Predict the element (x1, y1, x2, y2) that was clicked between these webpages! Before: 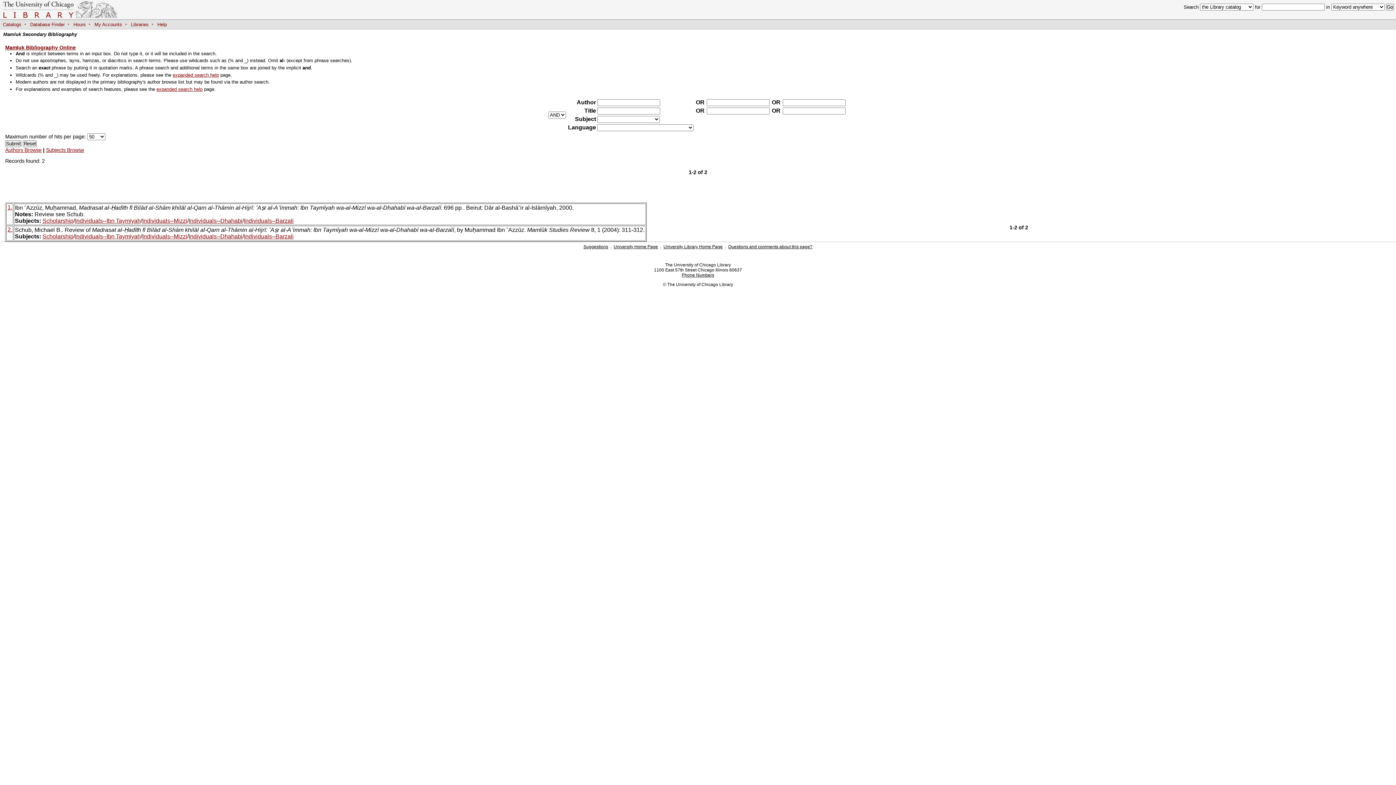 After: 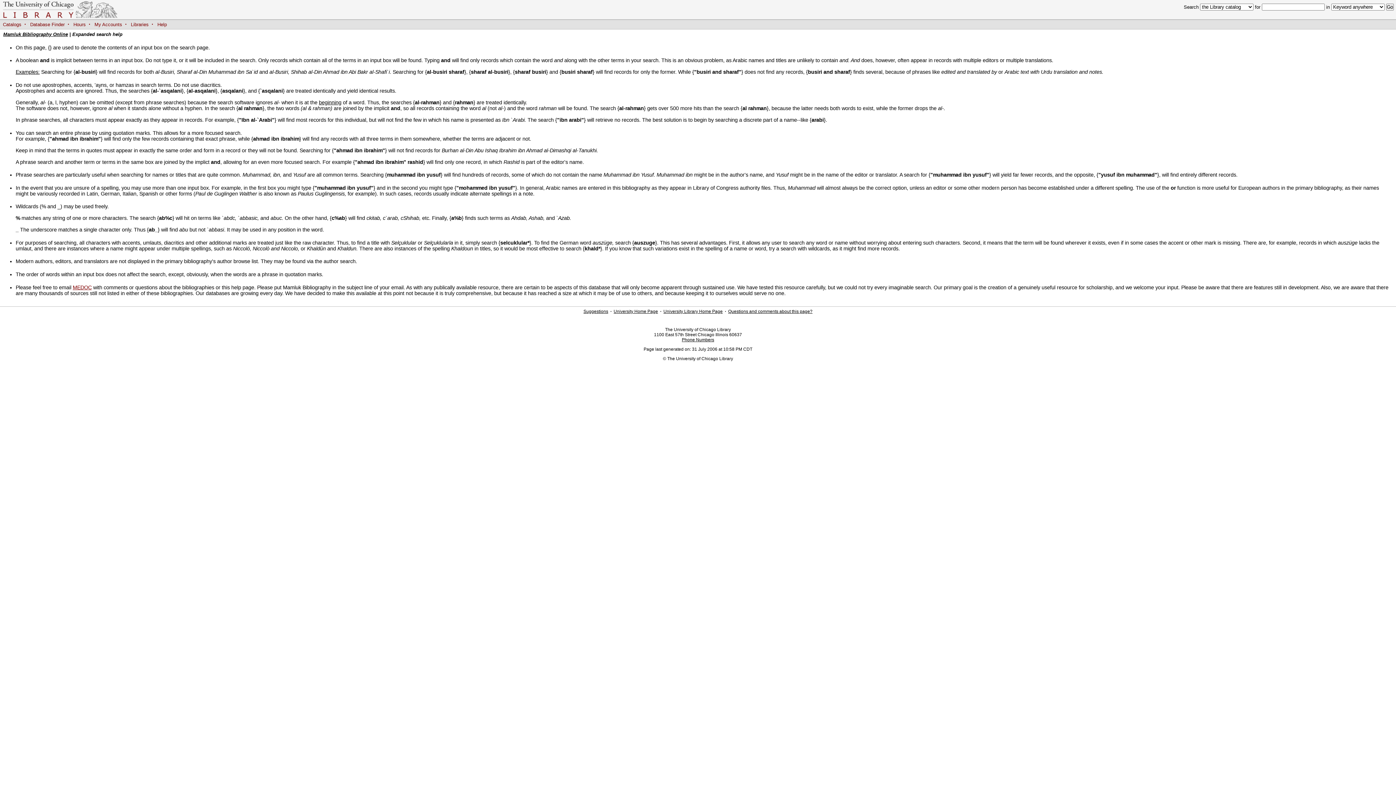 Action: label: expanded search help bbox: (172, 72, 218, 77)